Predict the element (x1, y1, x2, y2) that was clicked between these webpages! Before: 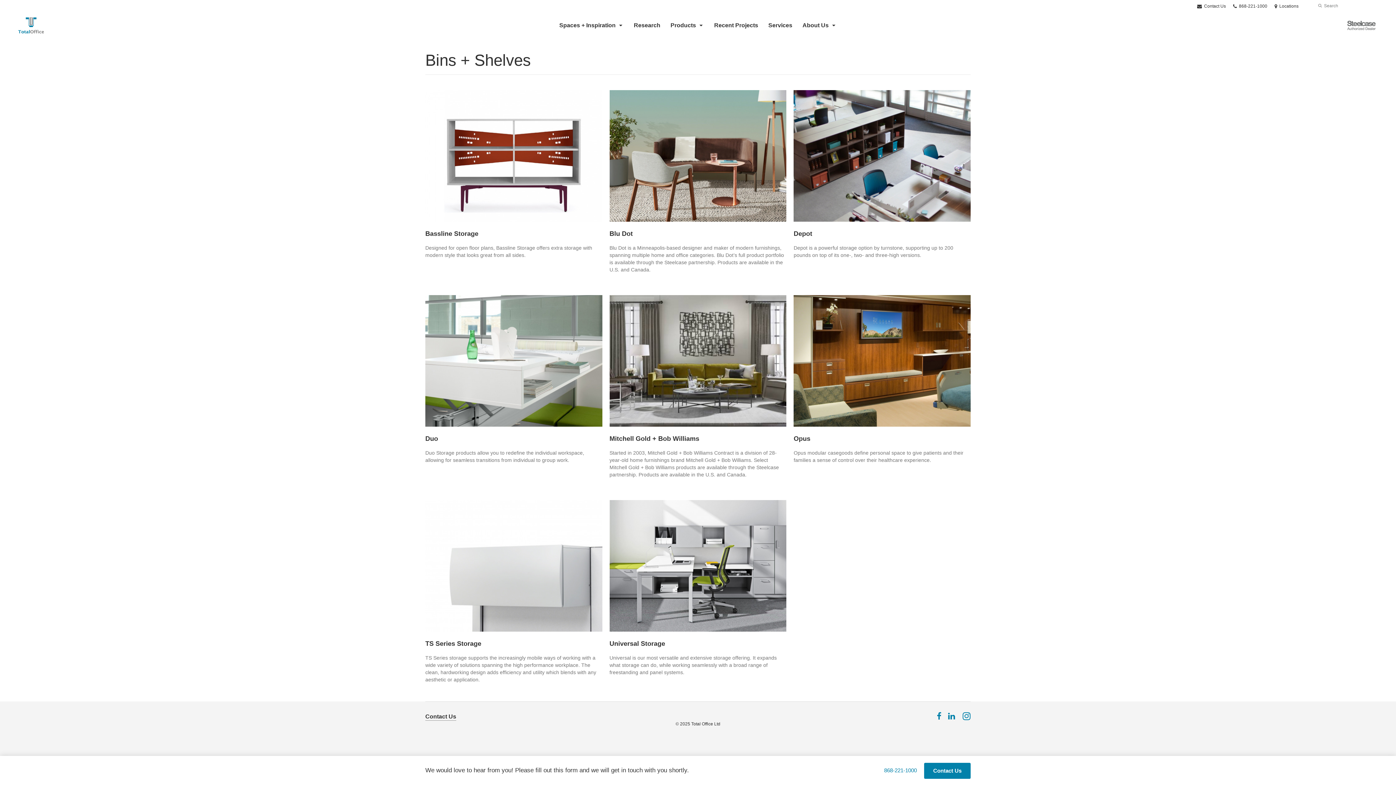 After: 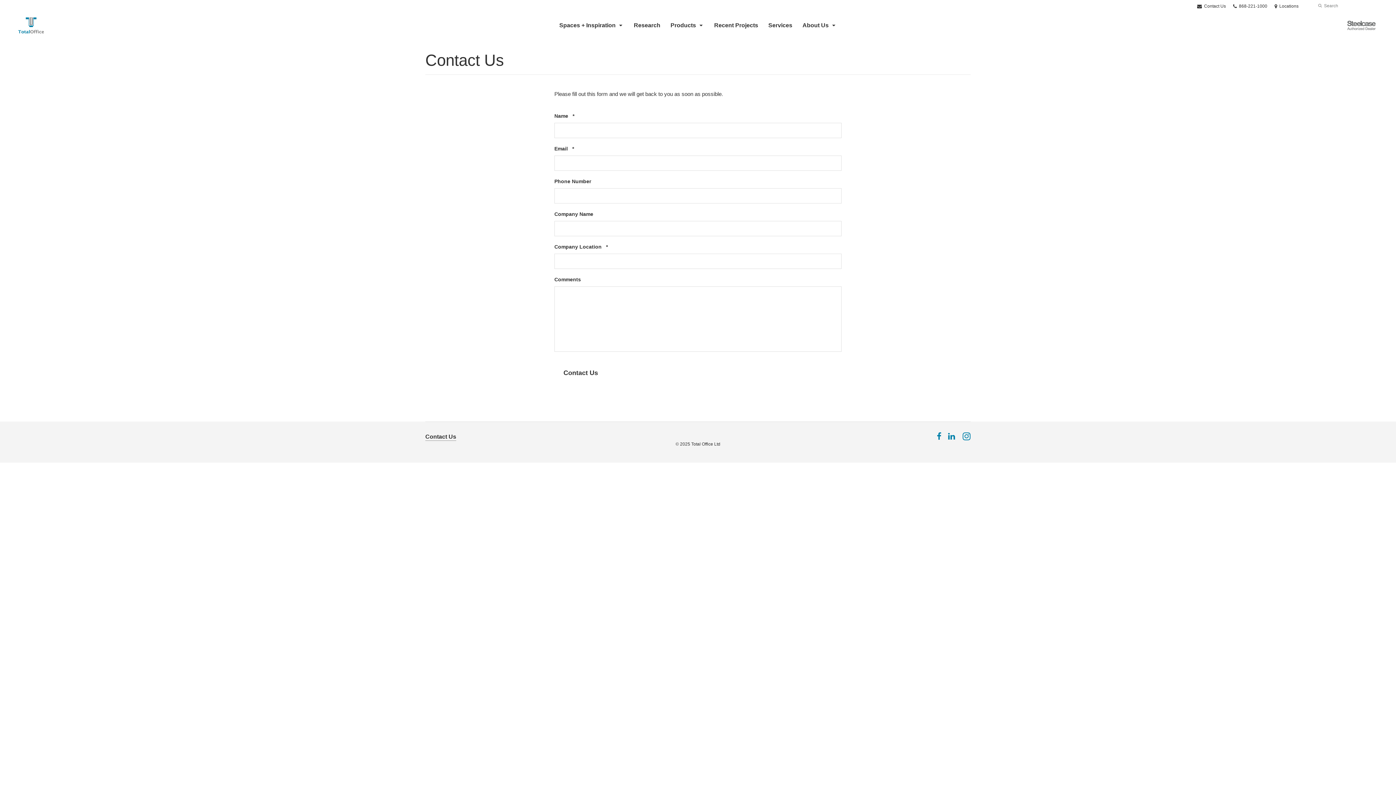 Action: bbox: (1197, 3, 1226, 8) label:  Contact Us